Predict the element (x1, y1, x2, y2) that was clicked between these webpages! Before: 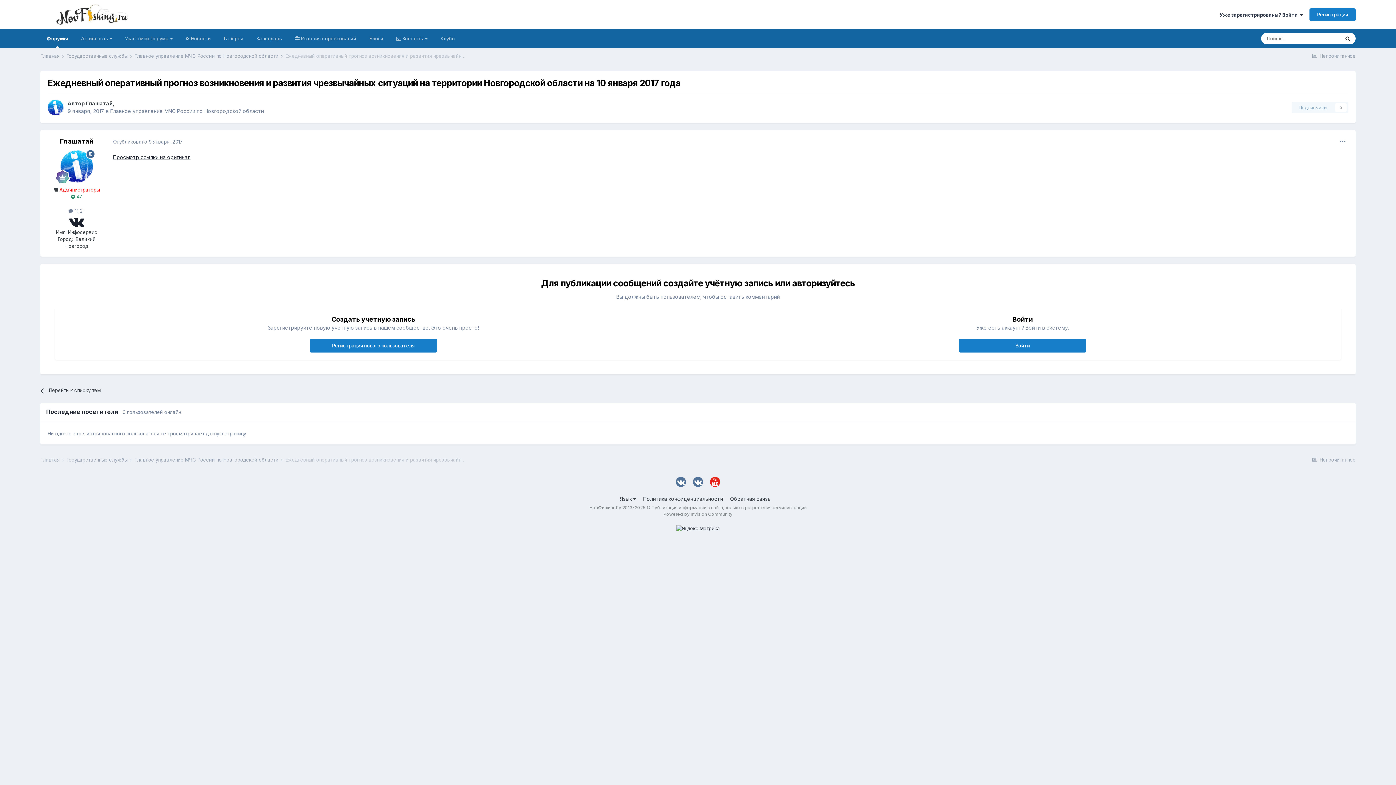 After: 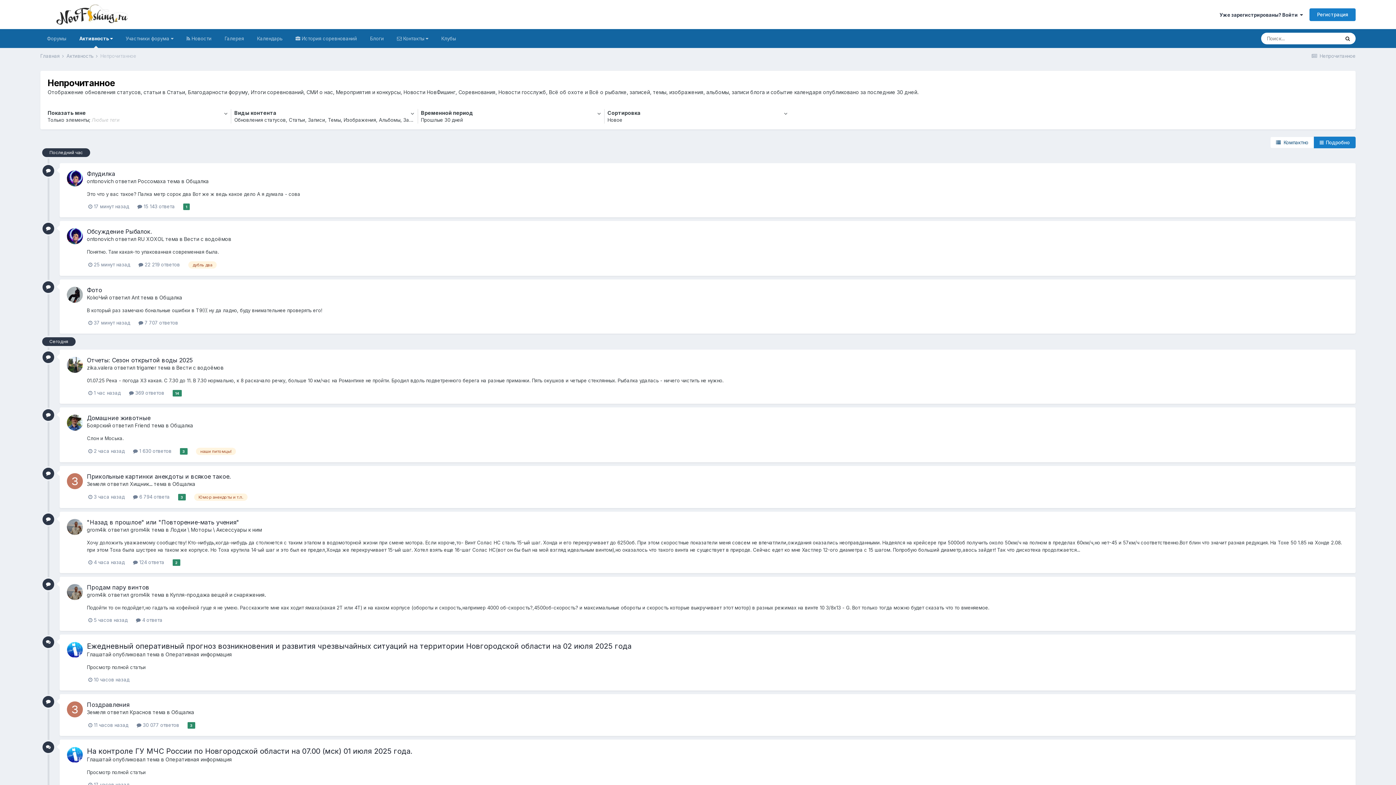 Action: bbox: (1310, 53, 1356, 58) label:  Непрочитанное